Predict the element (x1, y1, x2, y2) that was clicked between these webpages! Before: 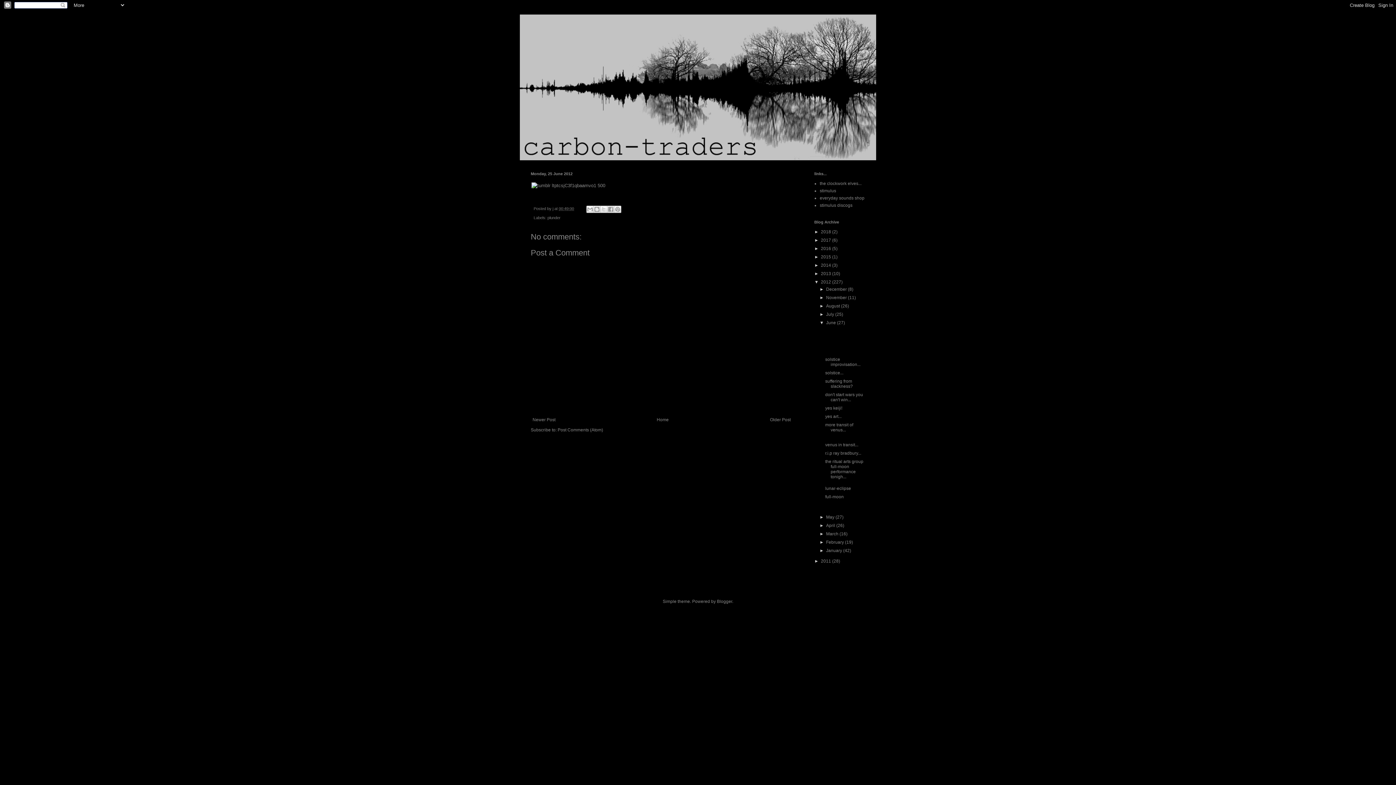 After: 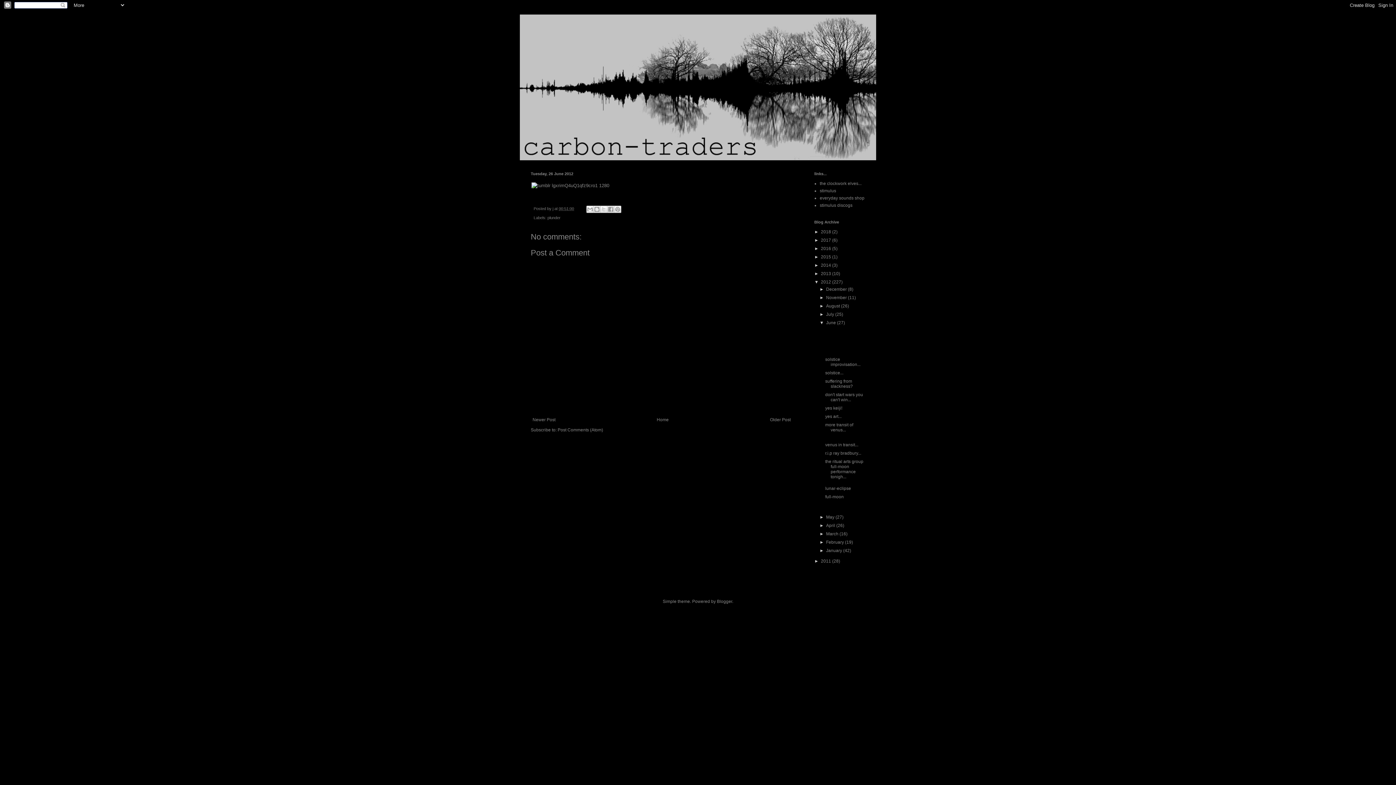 Action: bbox: (530, 415, 557, 424) label: Newer Post